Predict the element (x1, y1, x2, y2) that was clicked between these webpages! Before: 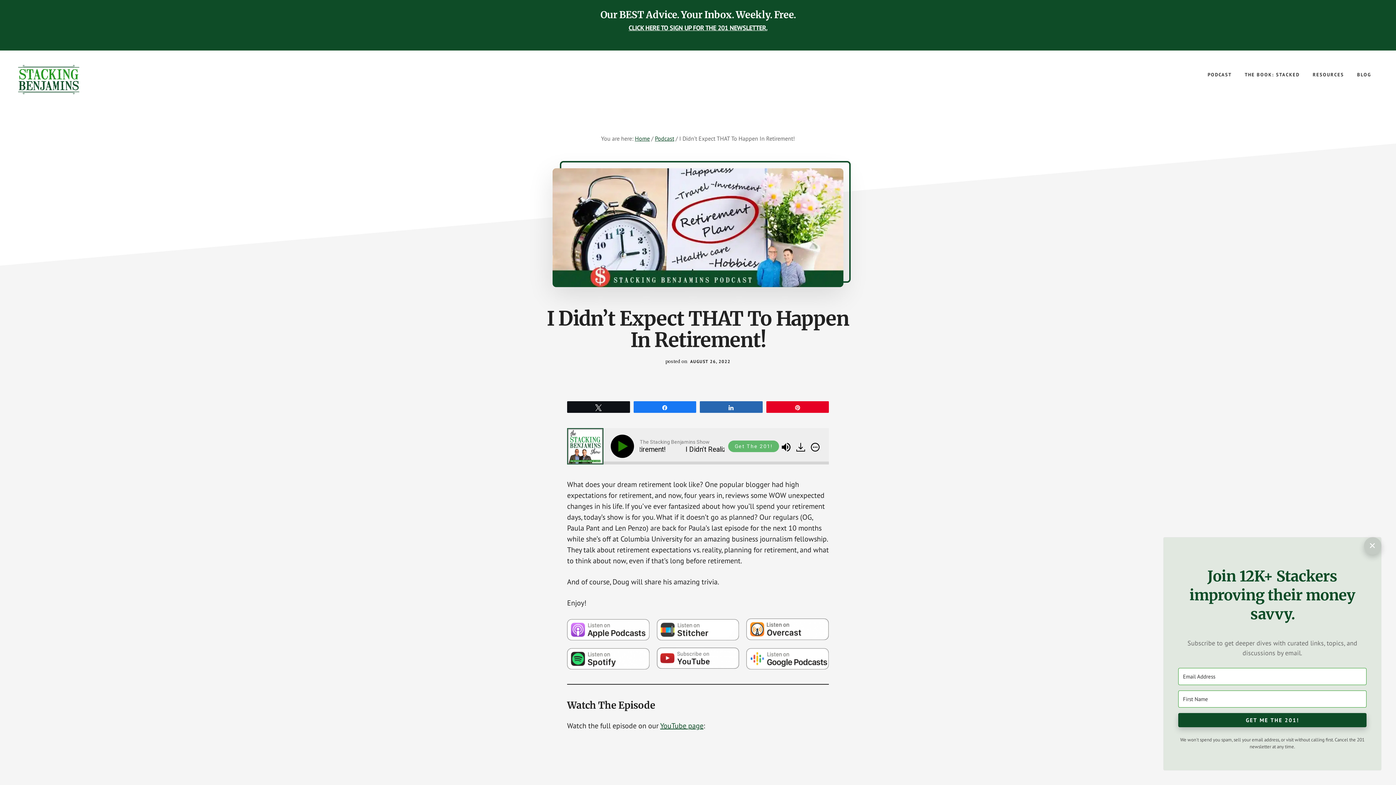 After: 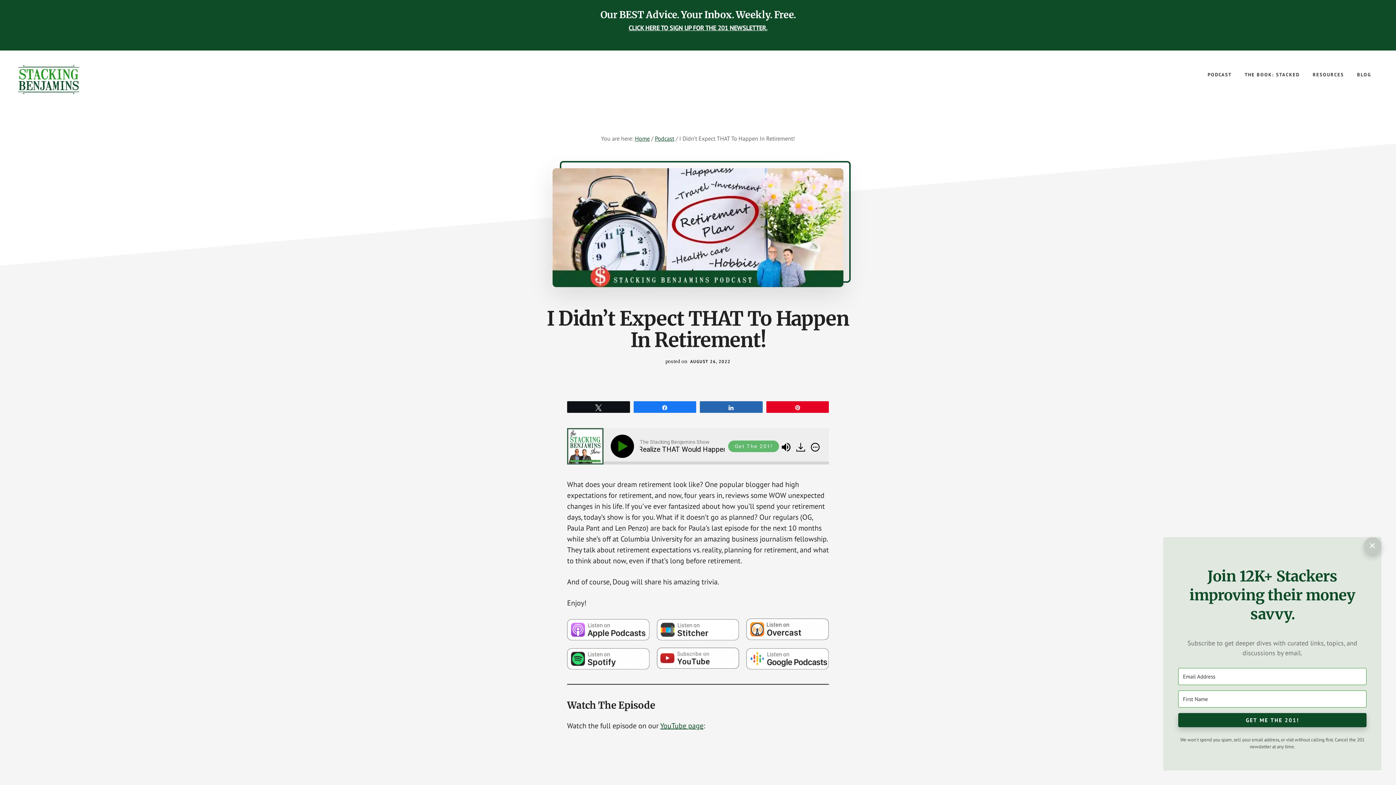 Action: bbox: (656, 619, 739, 640)